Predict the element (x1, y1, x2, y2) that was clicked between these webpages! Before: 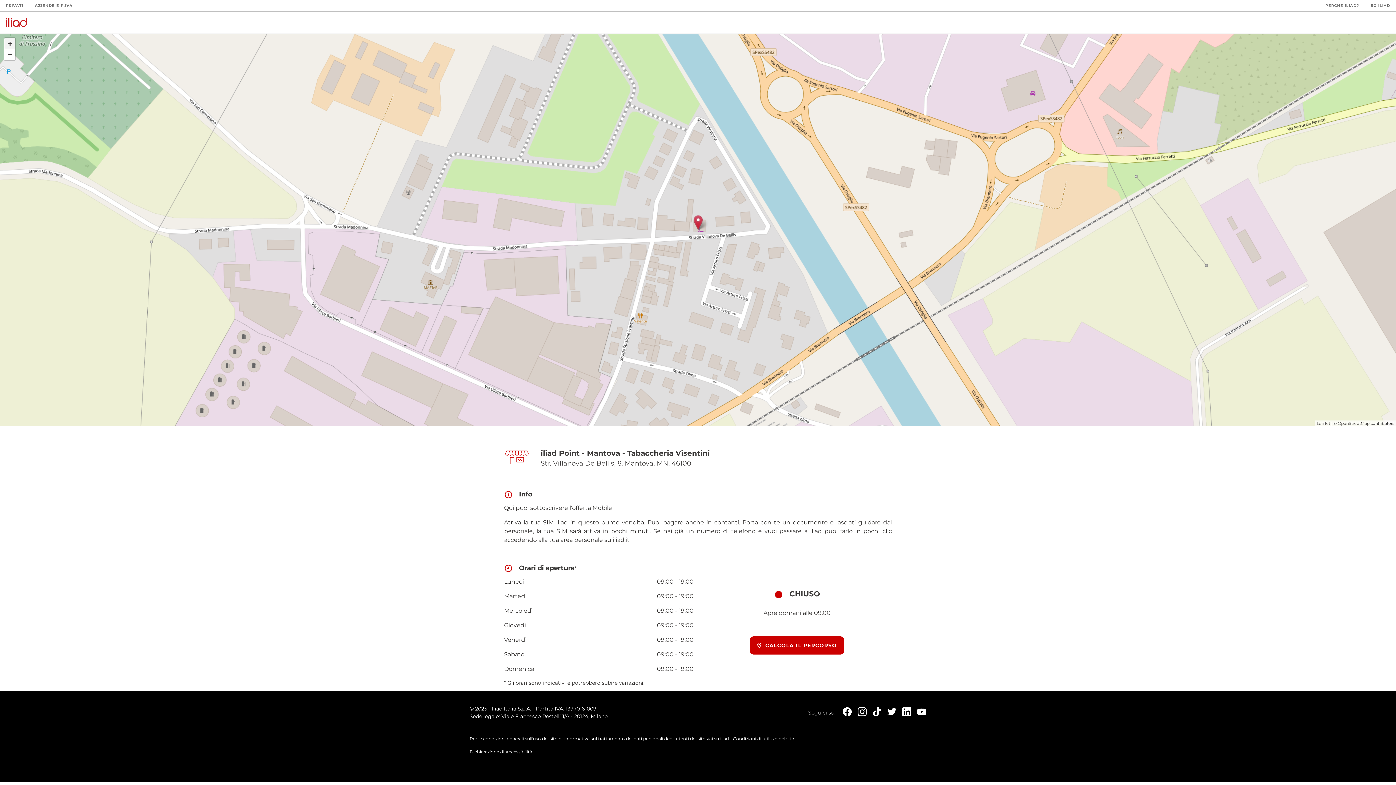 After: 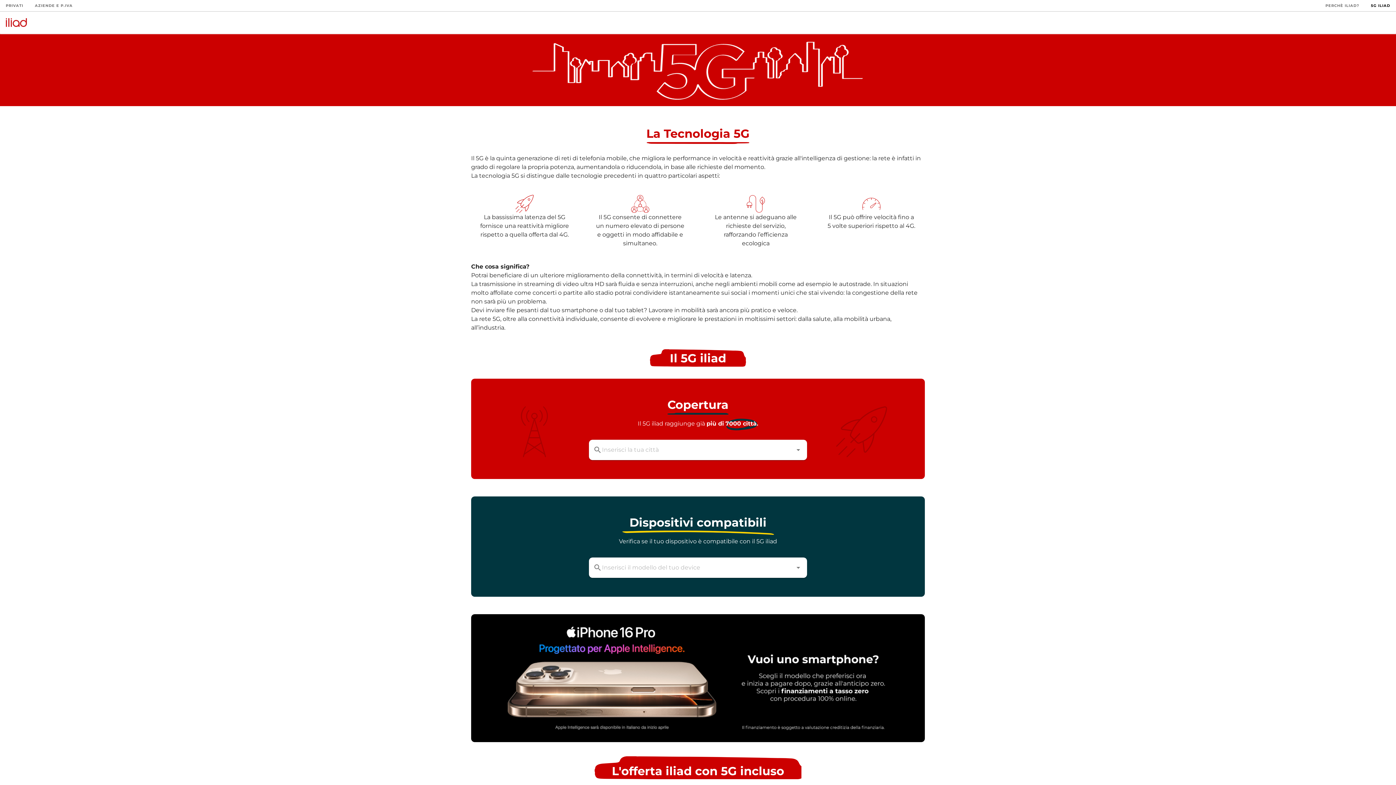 Action: label: 5G ILIAD bbox: (1371, 3, 1390, 8)